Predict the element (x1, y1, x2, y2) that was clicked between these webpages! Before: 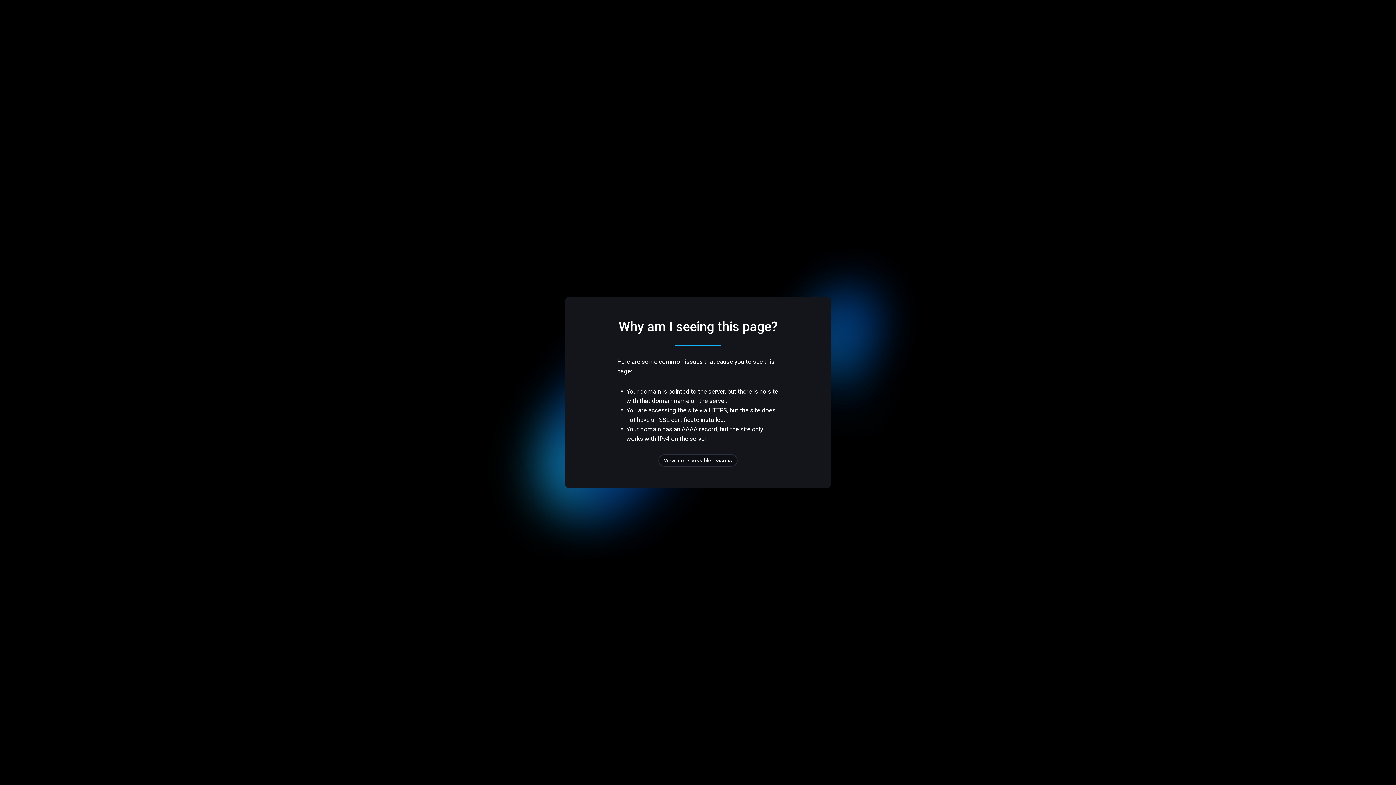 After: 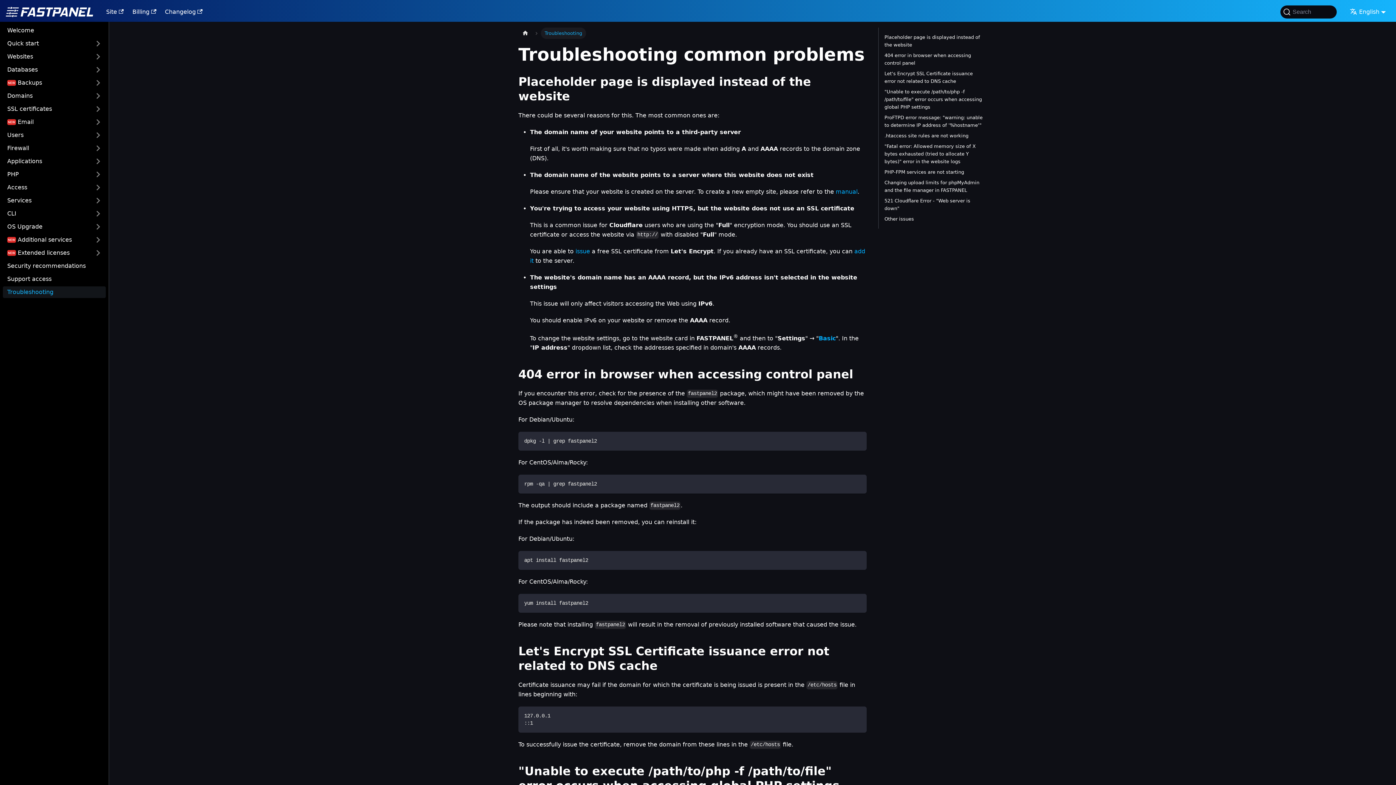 Action: bbox: (658, 454, 737, 466) label: View more possible reasons